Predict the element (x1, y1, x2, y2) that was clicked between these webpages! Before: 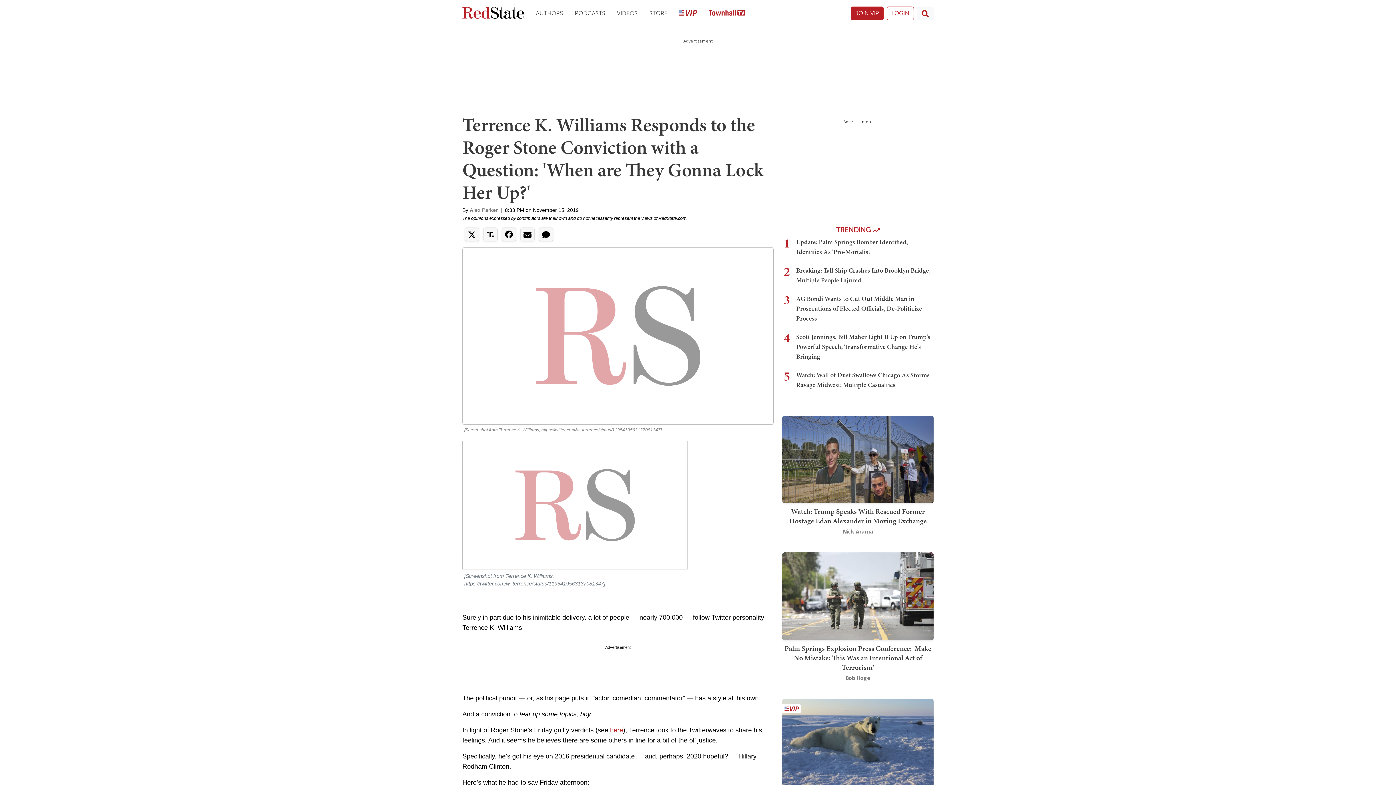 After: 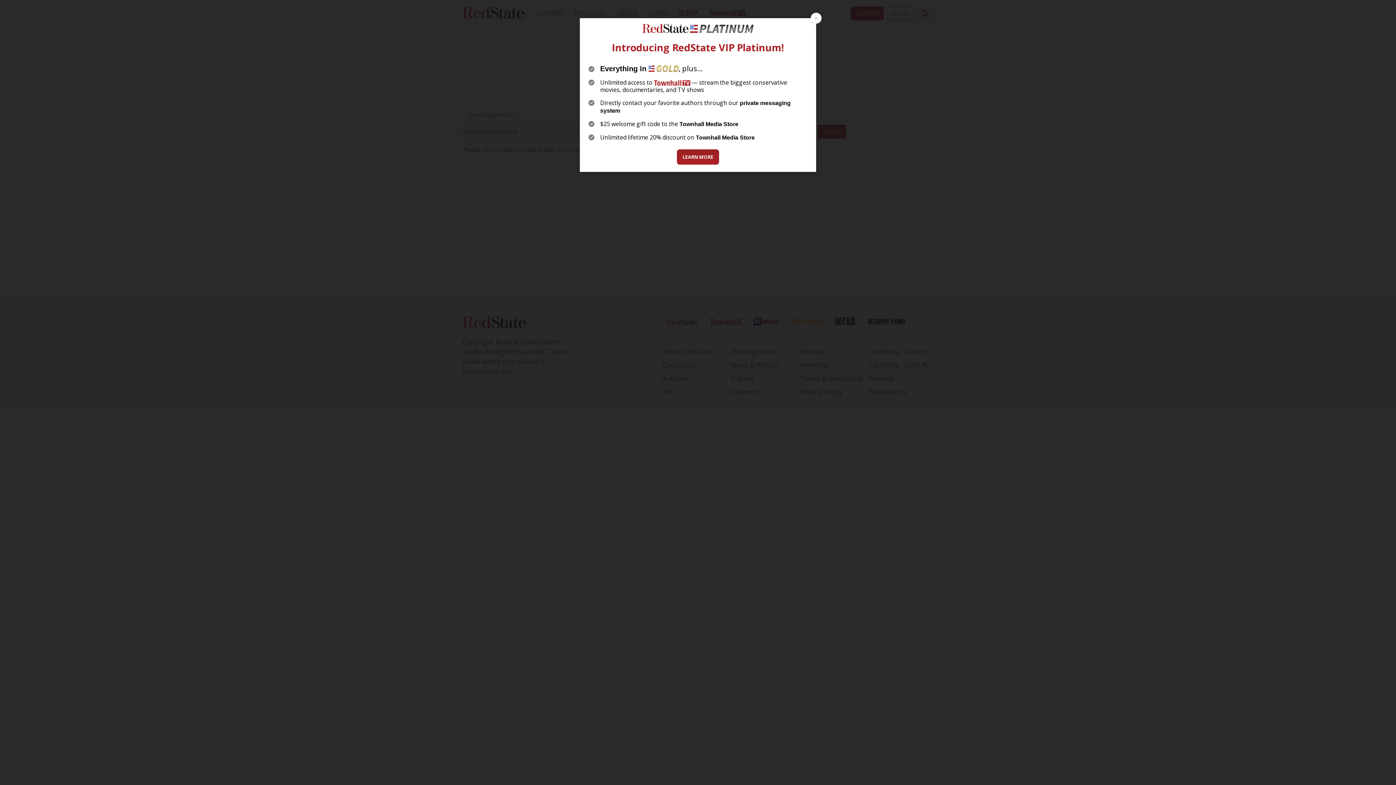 Action: bbox: (917, 6, 933, 20) label: Site Search